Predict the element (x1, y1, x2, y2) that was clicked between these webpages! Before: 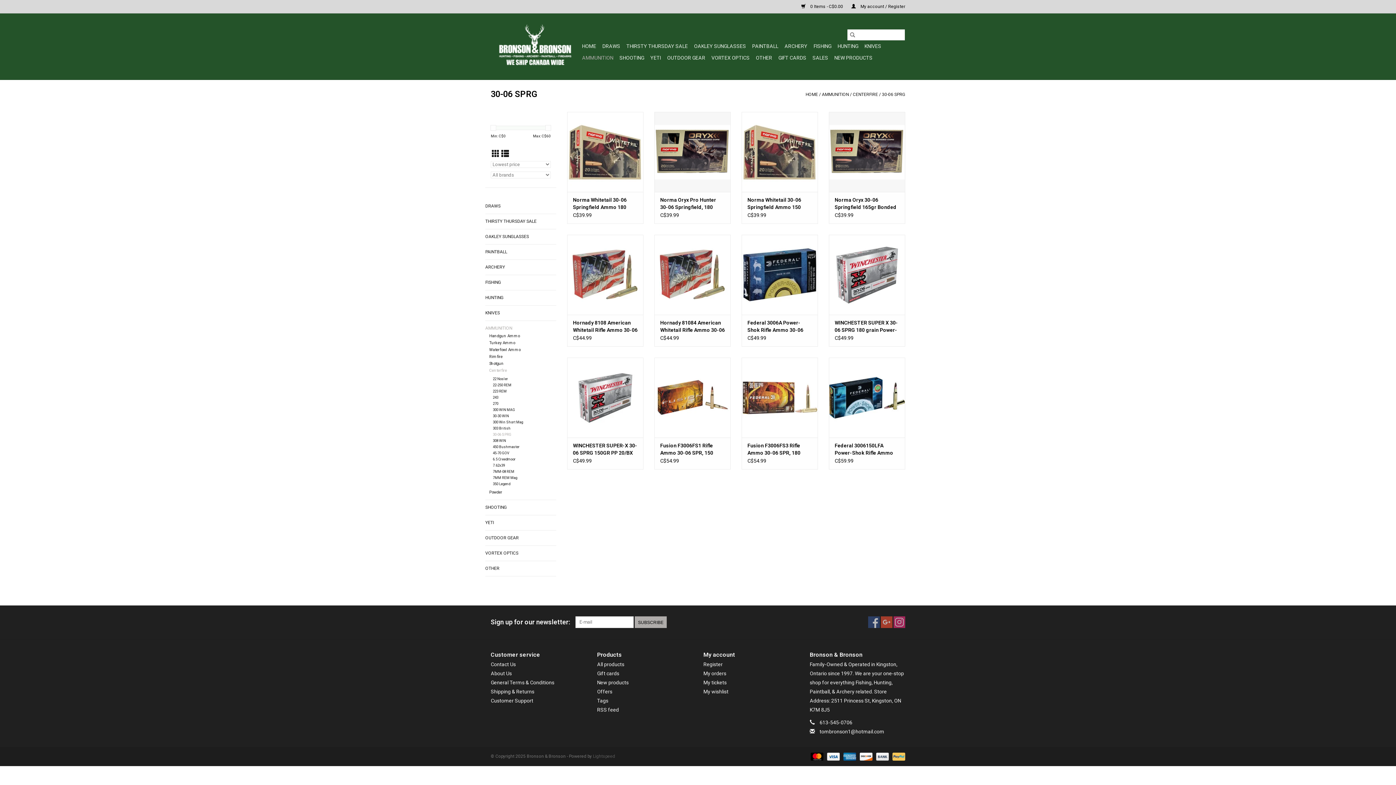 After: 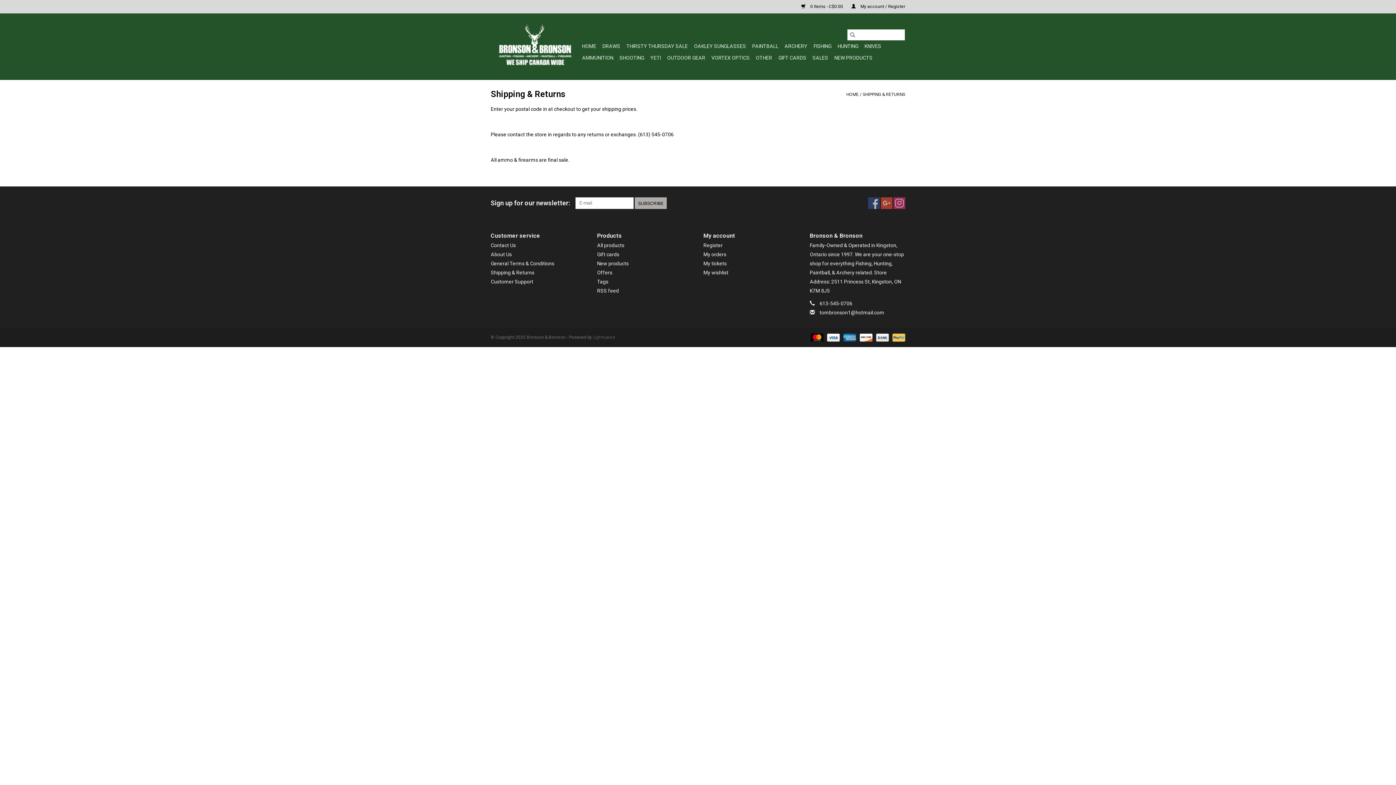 Action: bbox: (490, 689, 534, 694) label: Shipping & Returns